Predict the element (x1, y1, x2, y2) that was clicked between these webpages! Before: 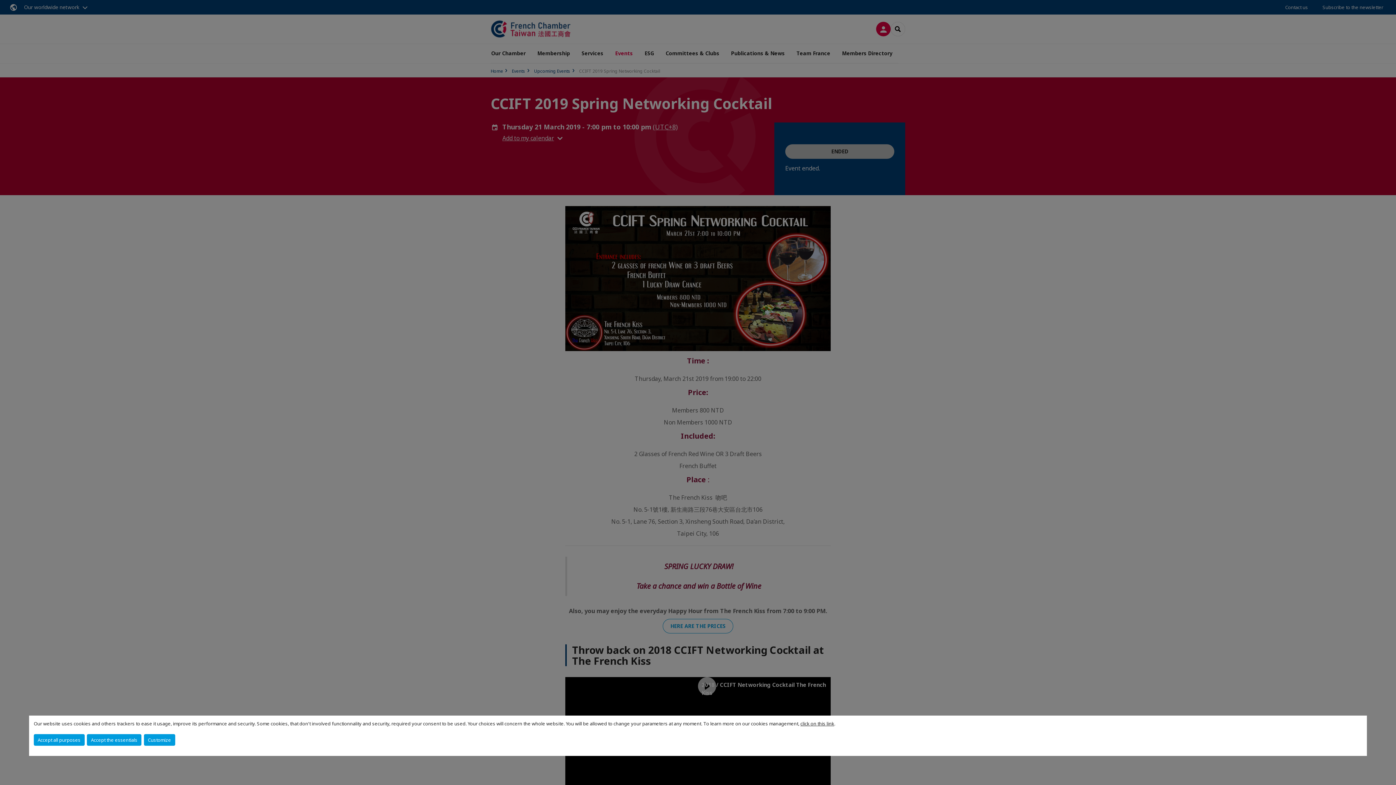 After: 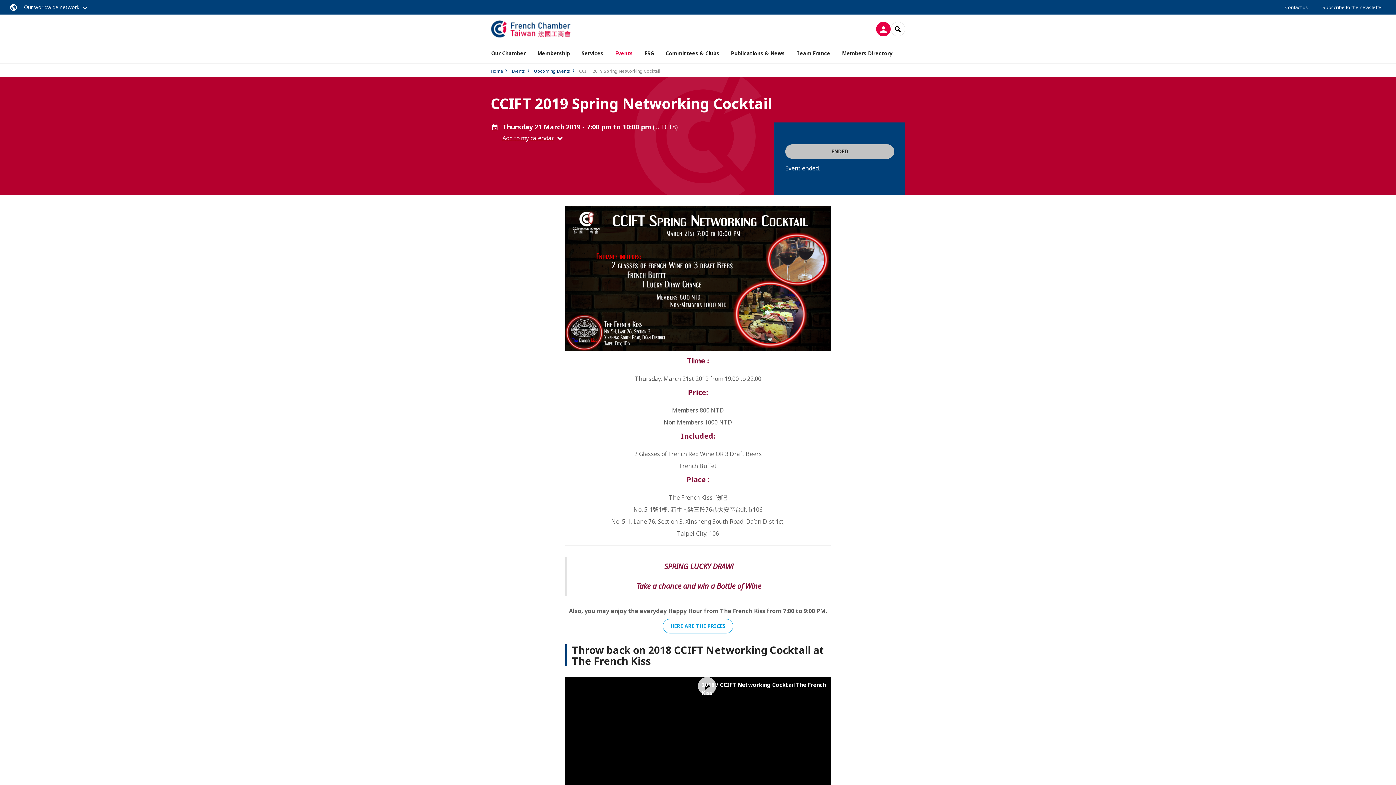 Action: bbox: (86, 734, 141, 746) label: Accept the essentials